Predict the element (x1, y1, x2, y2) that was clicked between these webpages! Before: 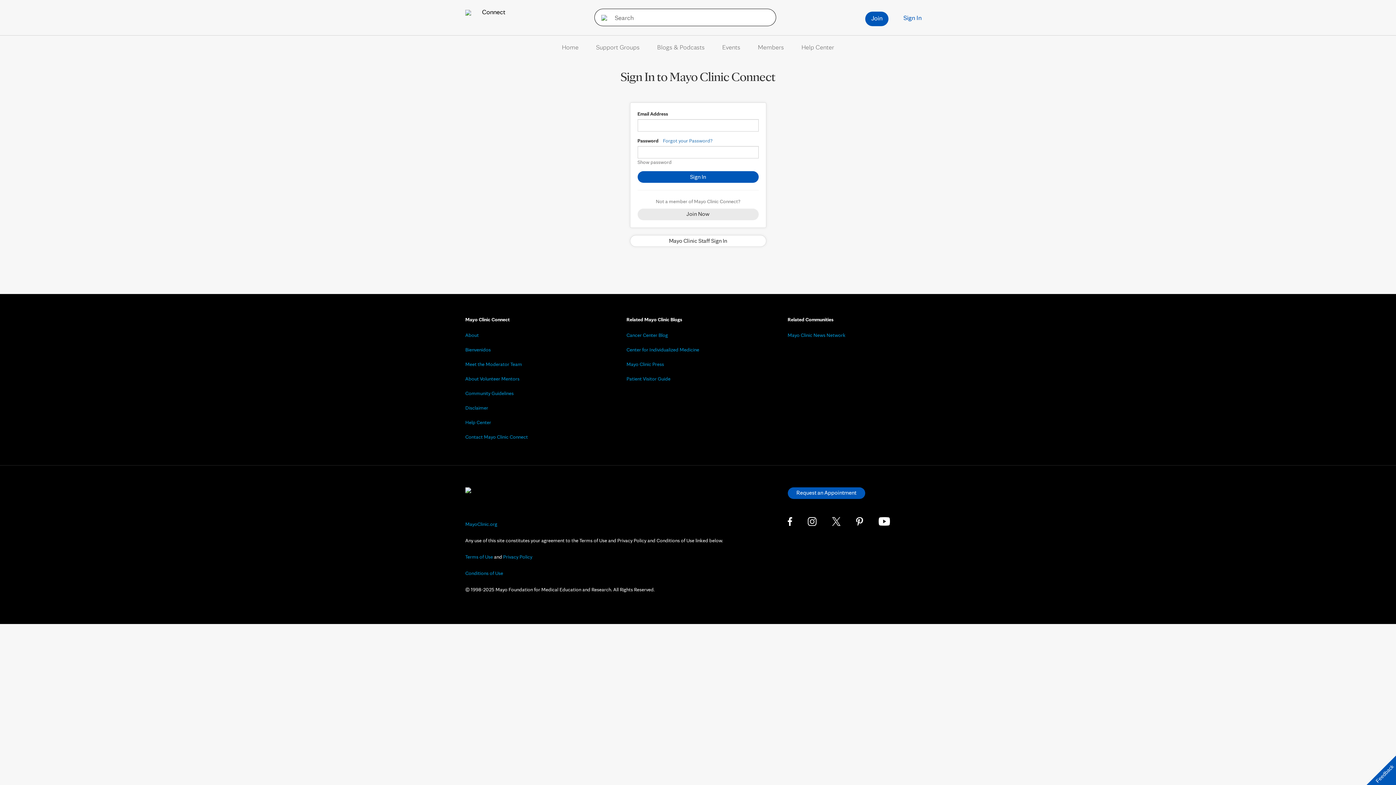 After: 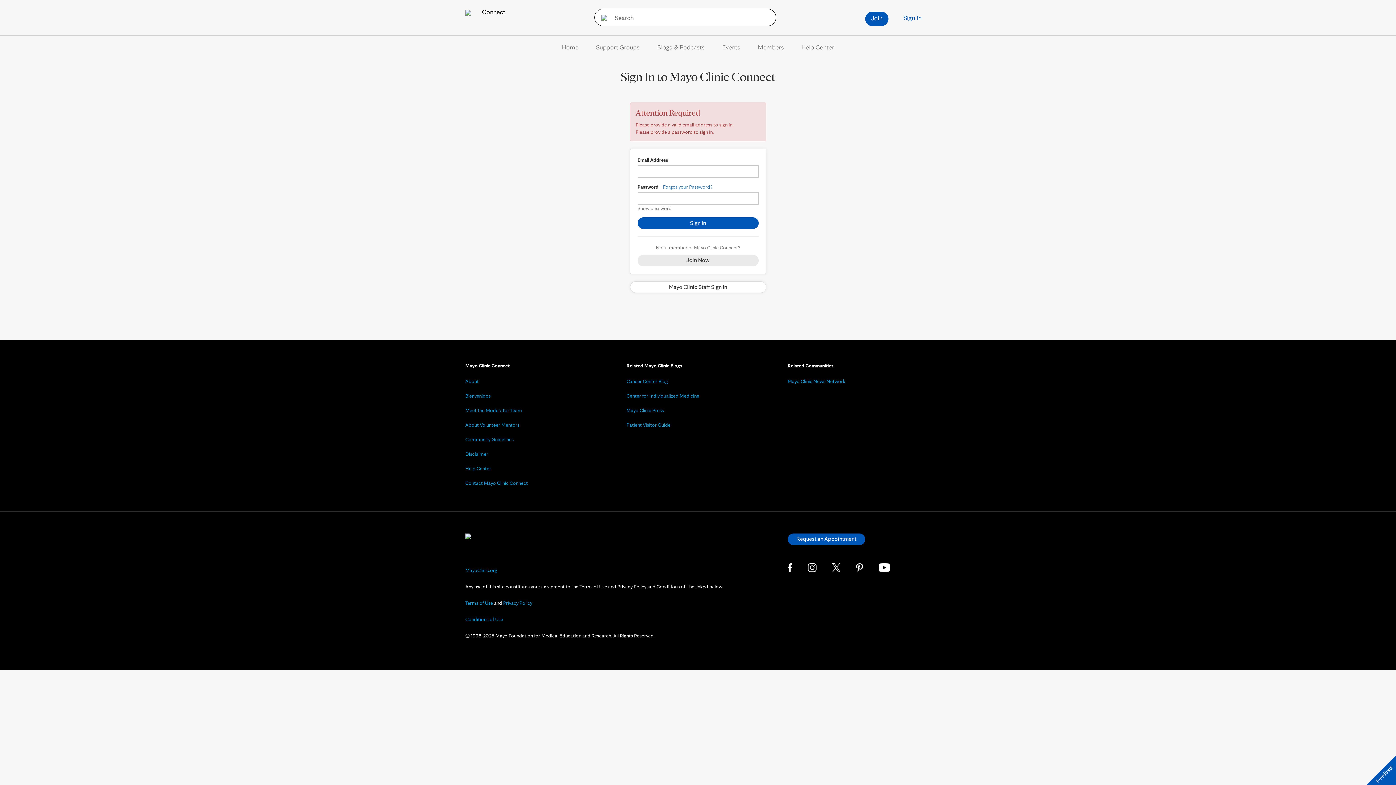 Action: label: Sign In bbox: (637, 171, 758, 182)